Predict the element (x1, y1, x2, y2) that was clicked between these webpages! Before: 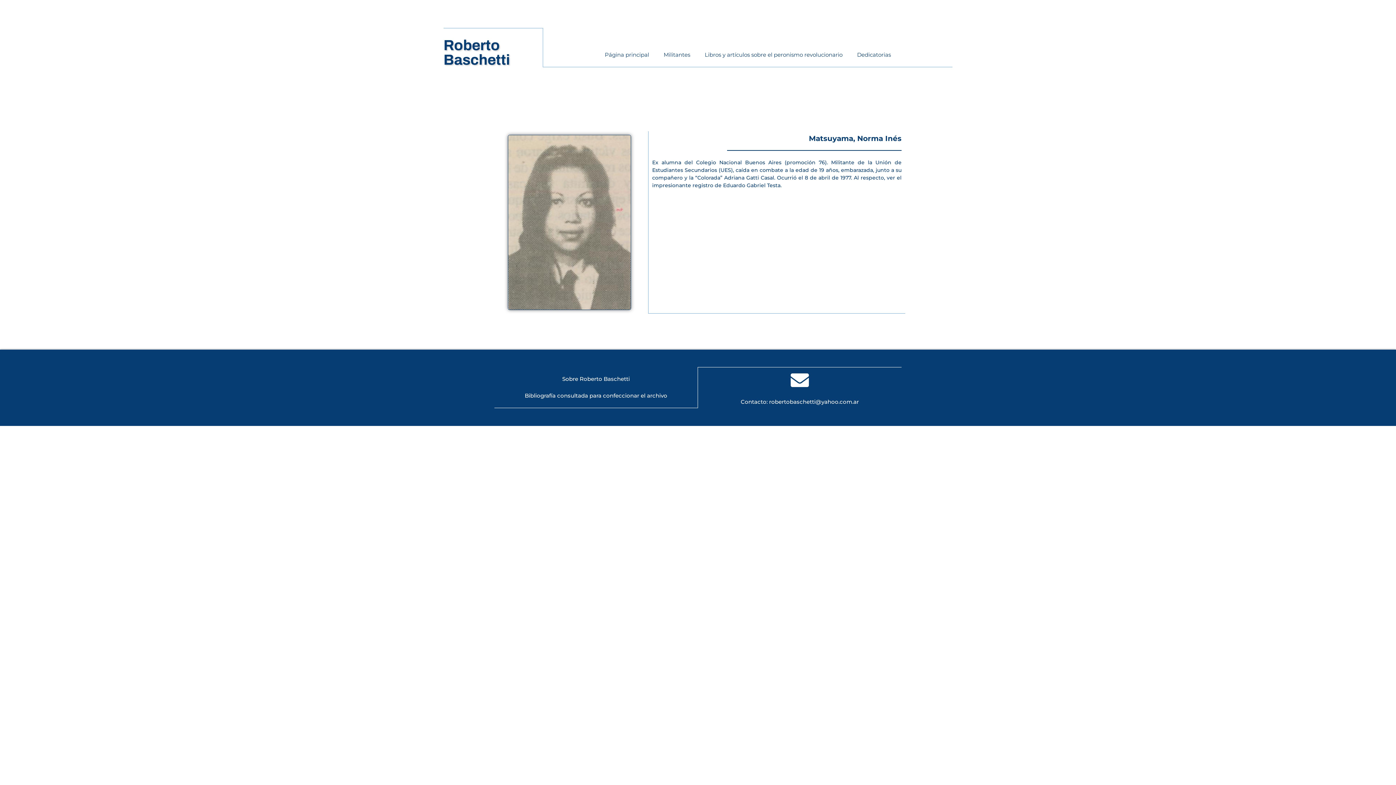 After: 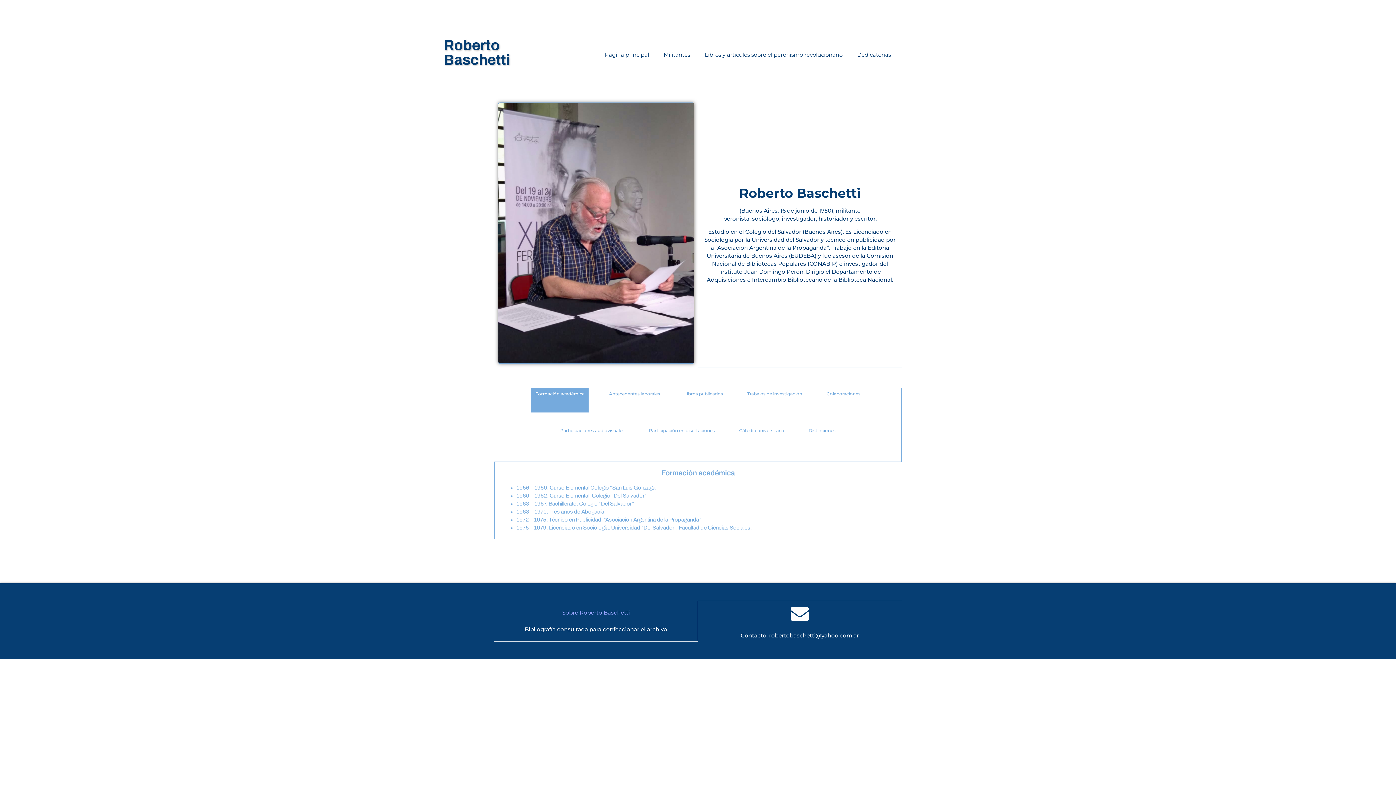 Action: bbox: (498, 371, 694, 387) label: Sobre Roberto Baschetti